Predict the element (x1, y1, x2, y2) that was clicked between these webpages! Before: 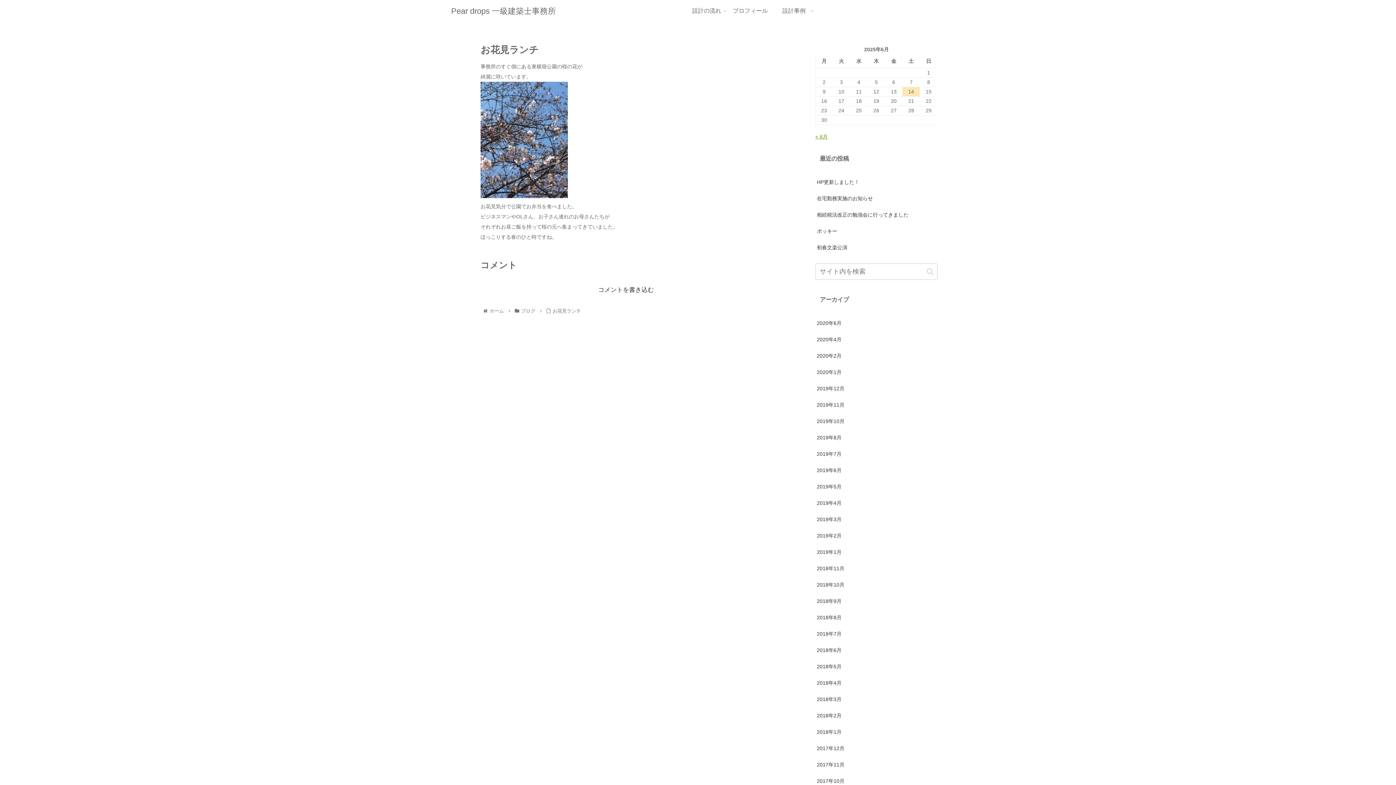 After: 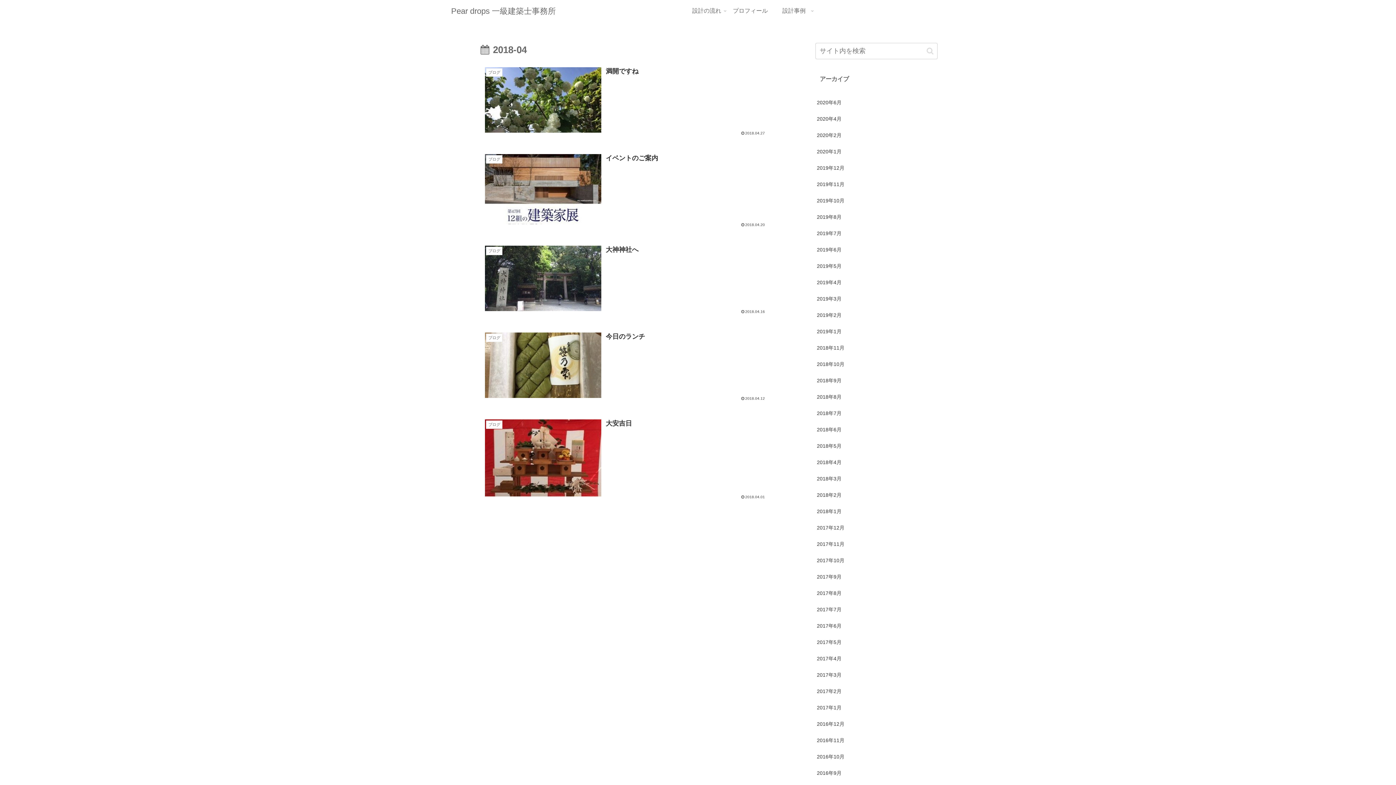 Action: label: 2018年4月 bbox: (815, 675, 937, 691)